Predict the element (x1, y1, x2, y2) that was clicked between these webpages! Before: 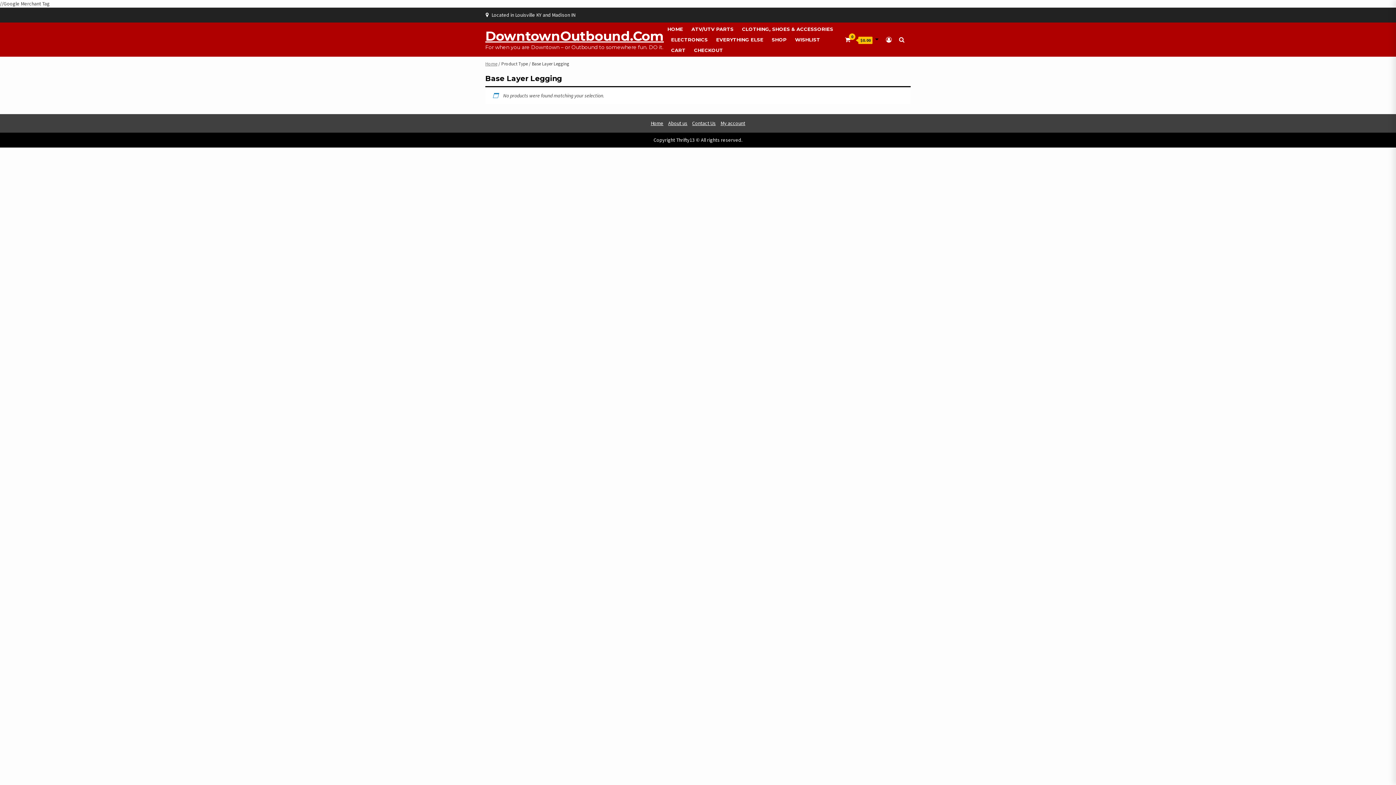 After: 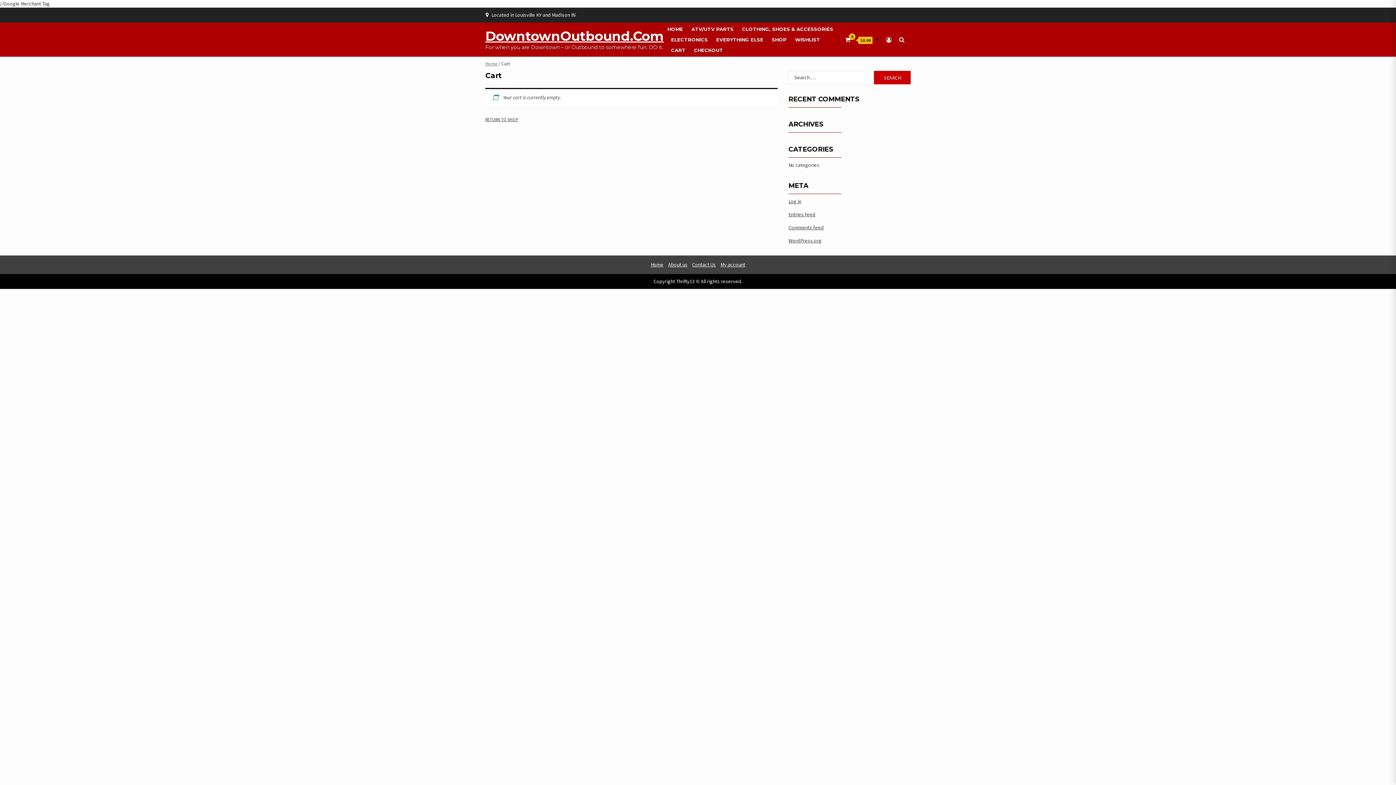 Action: bbox: (671, 46, 685, 53) label: CART